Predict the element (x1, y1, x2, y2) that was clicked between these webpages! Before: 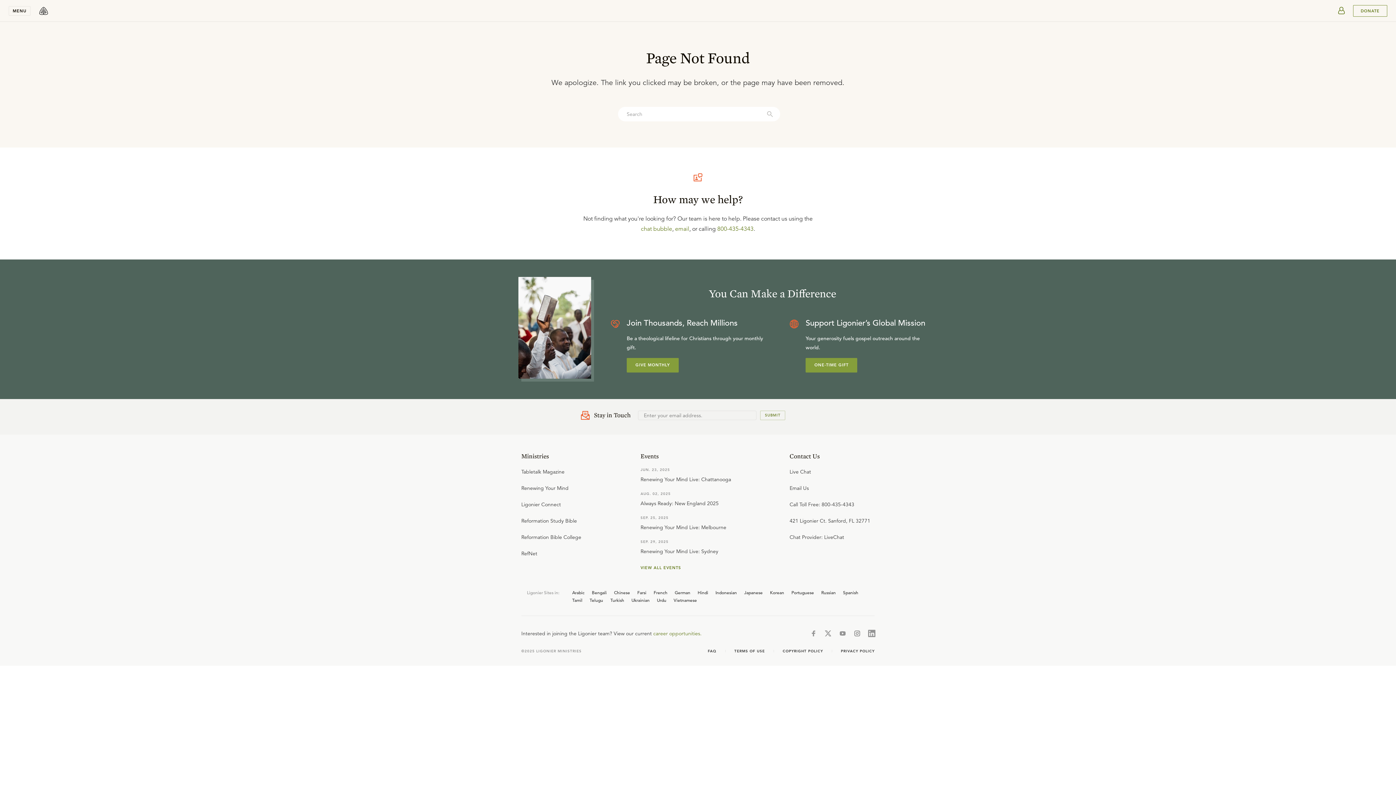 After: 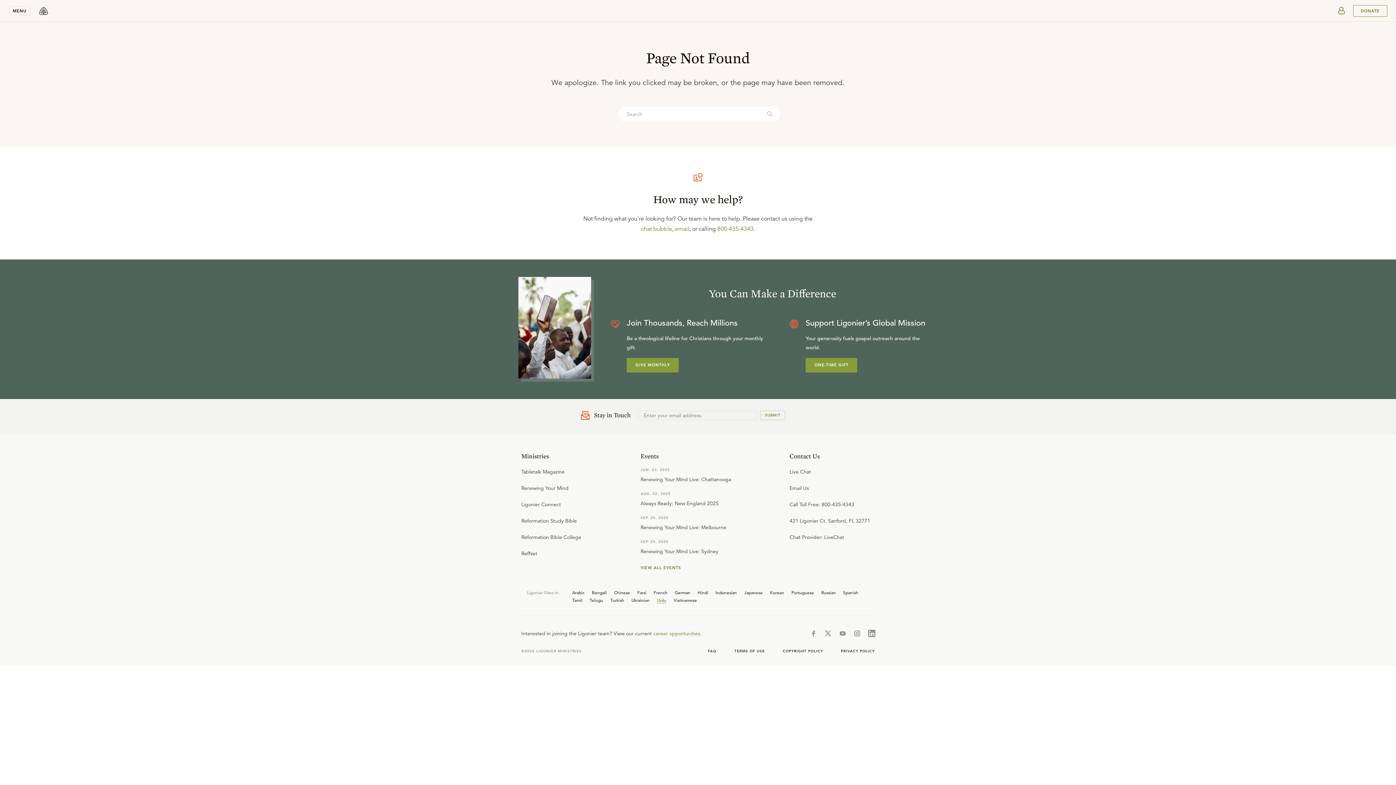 Action: label: Urdu bbox: (657, 597, 666, 603)